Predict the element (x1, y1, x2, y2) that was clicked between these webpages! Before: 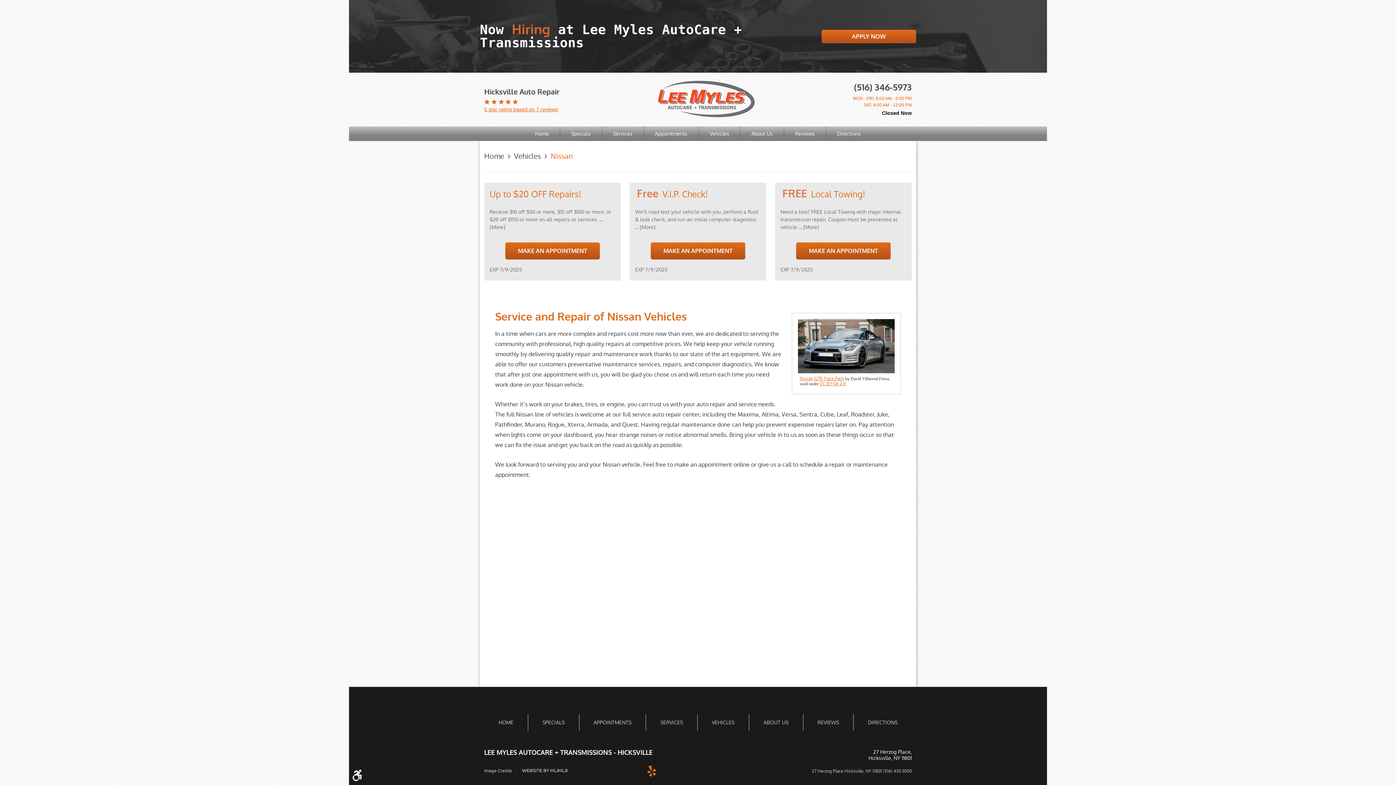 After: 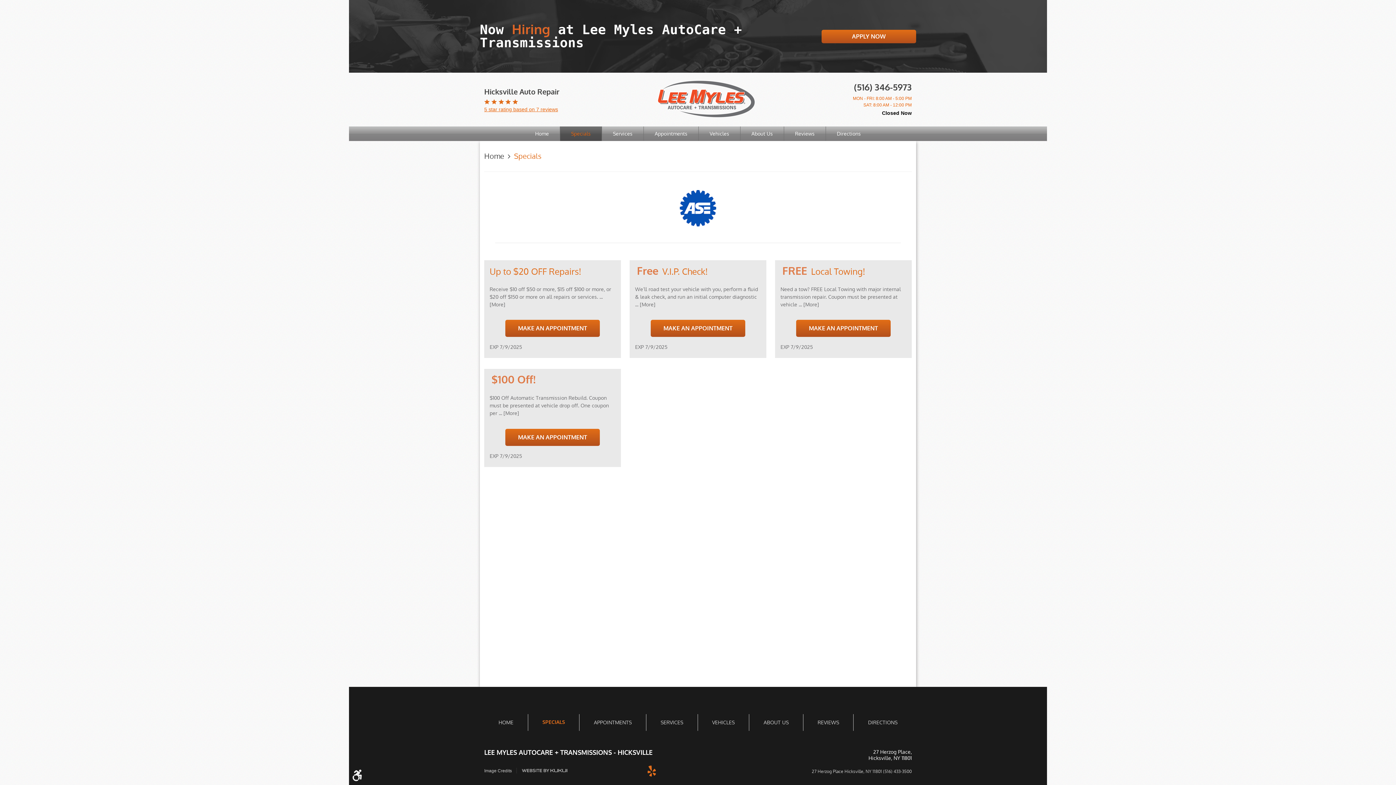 Action: label: Specials bbox: (560, 126, 601, 141)